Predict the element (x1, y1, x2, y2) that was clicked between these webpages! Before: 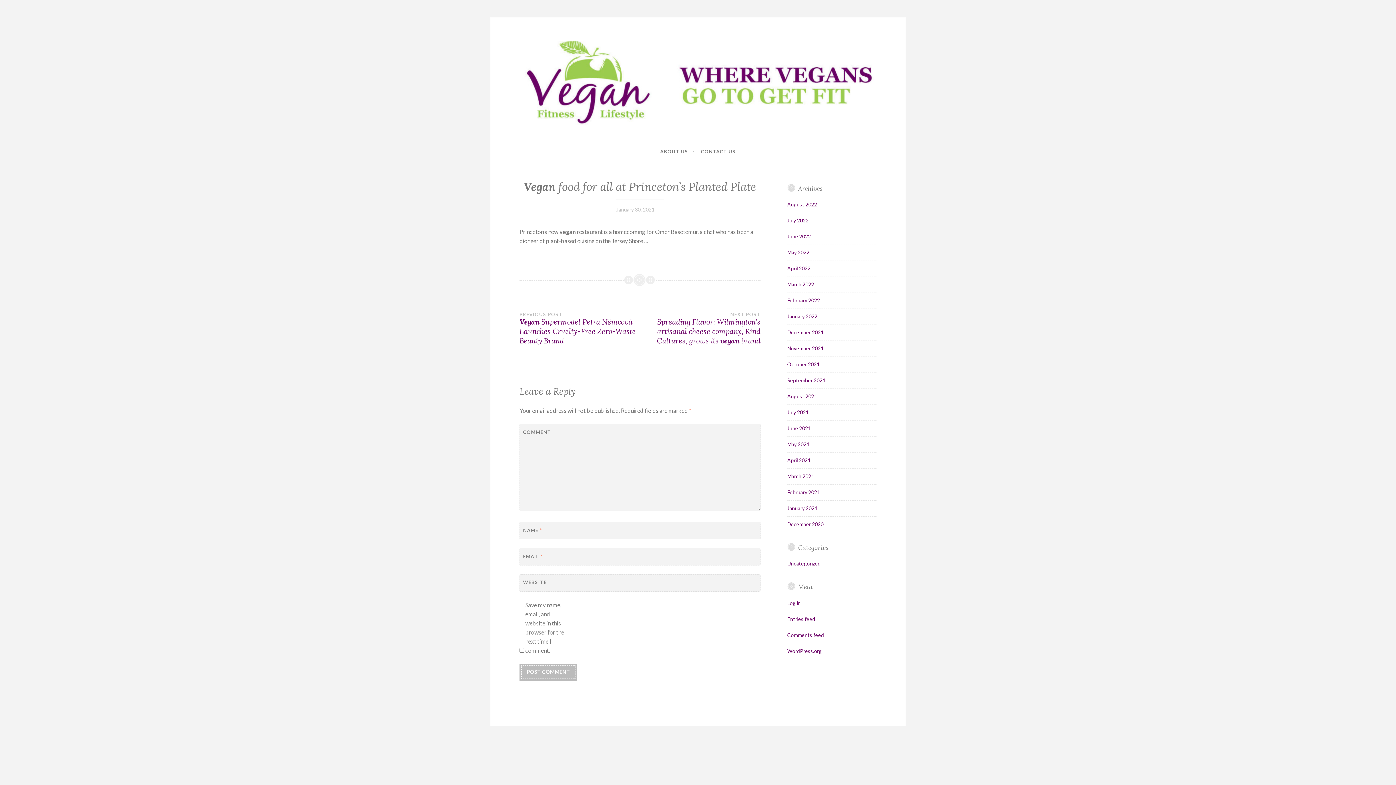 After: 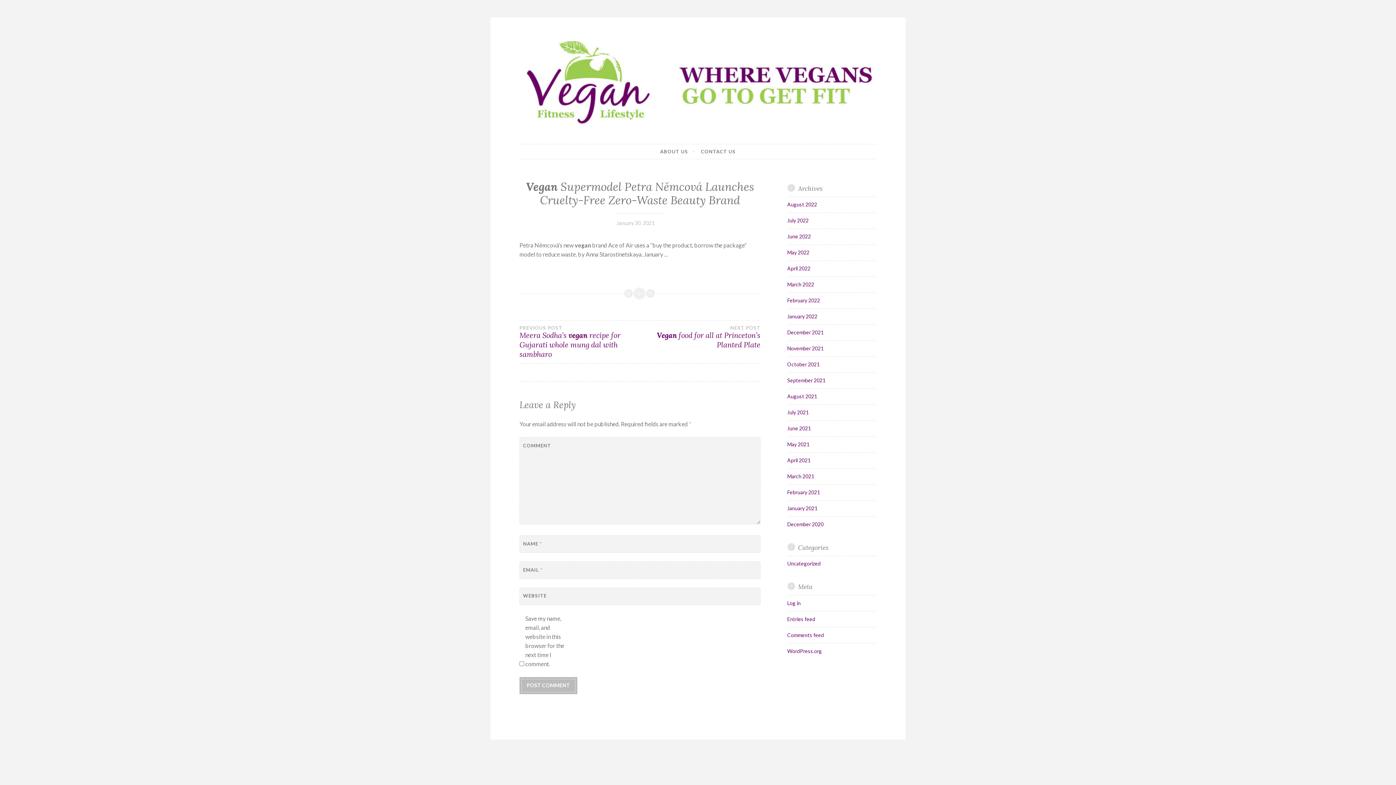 Action: bbox: (519, 311, 640, 345) label: PREVIOUS POST
Vegan Supermodel Petra Němcová Launches Cruelty-Free Zero-Waste Beauty Brand